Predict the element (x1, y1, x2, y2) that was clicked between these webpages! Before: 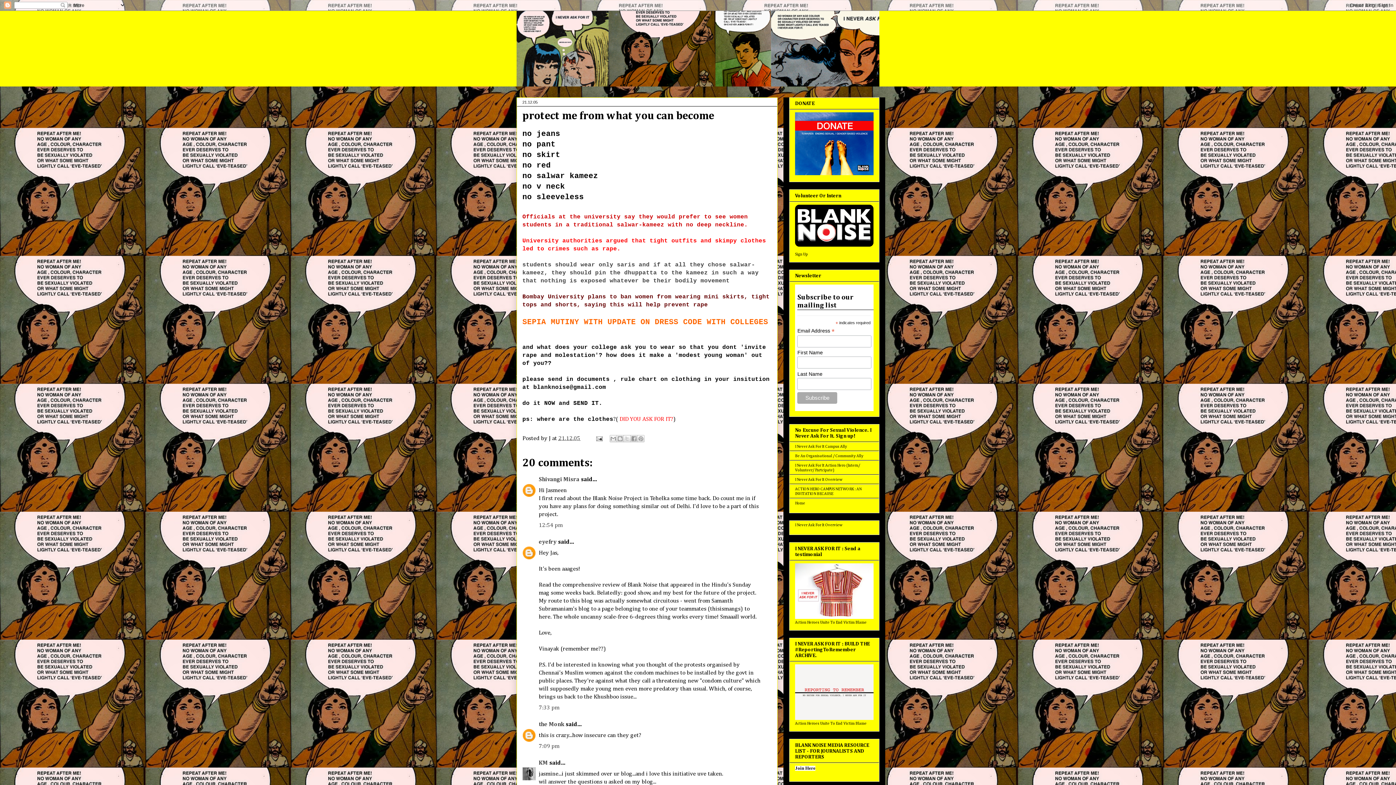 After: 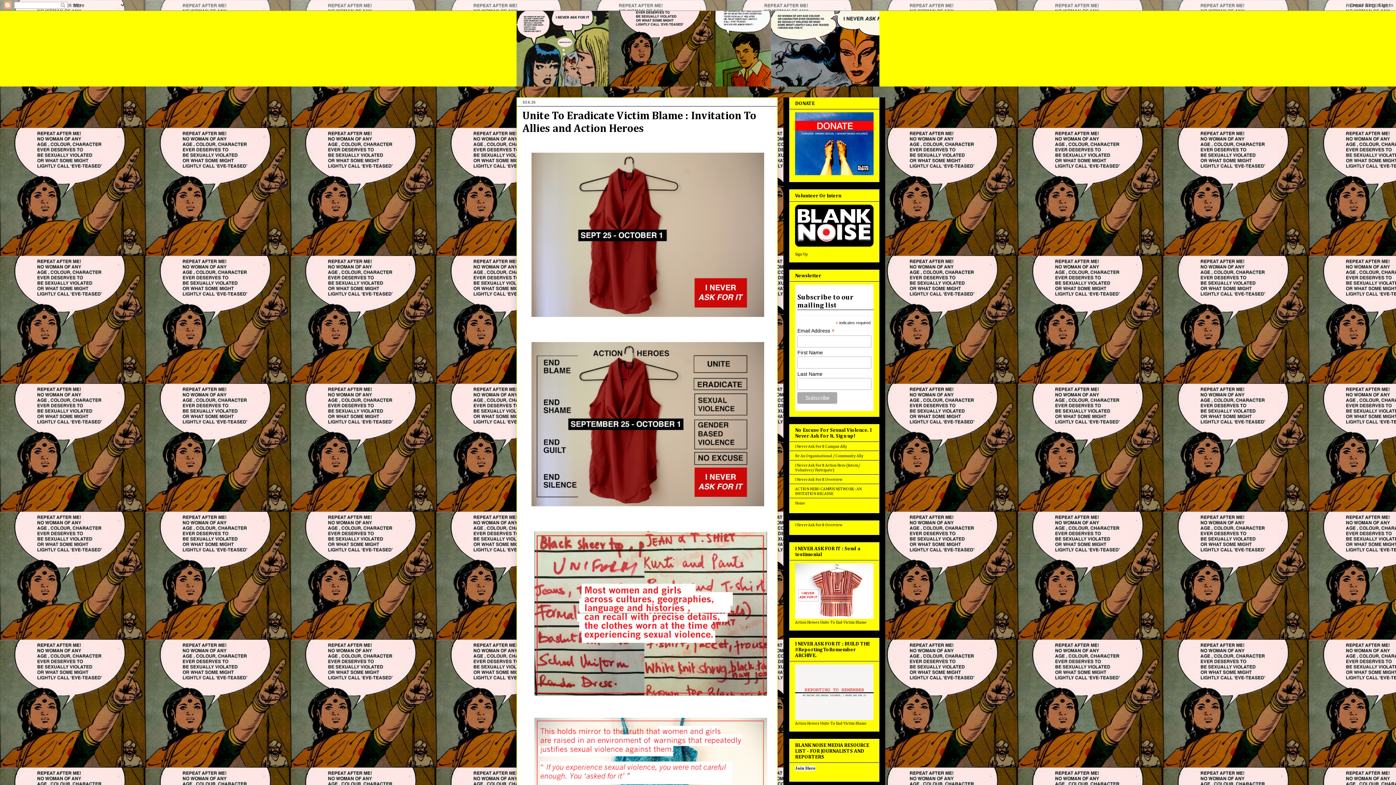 Action: bbox: (795, 477, 842, 481) label: I Never Ask For It Overview